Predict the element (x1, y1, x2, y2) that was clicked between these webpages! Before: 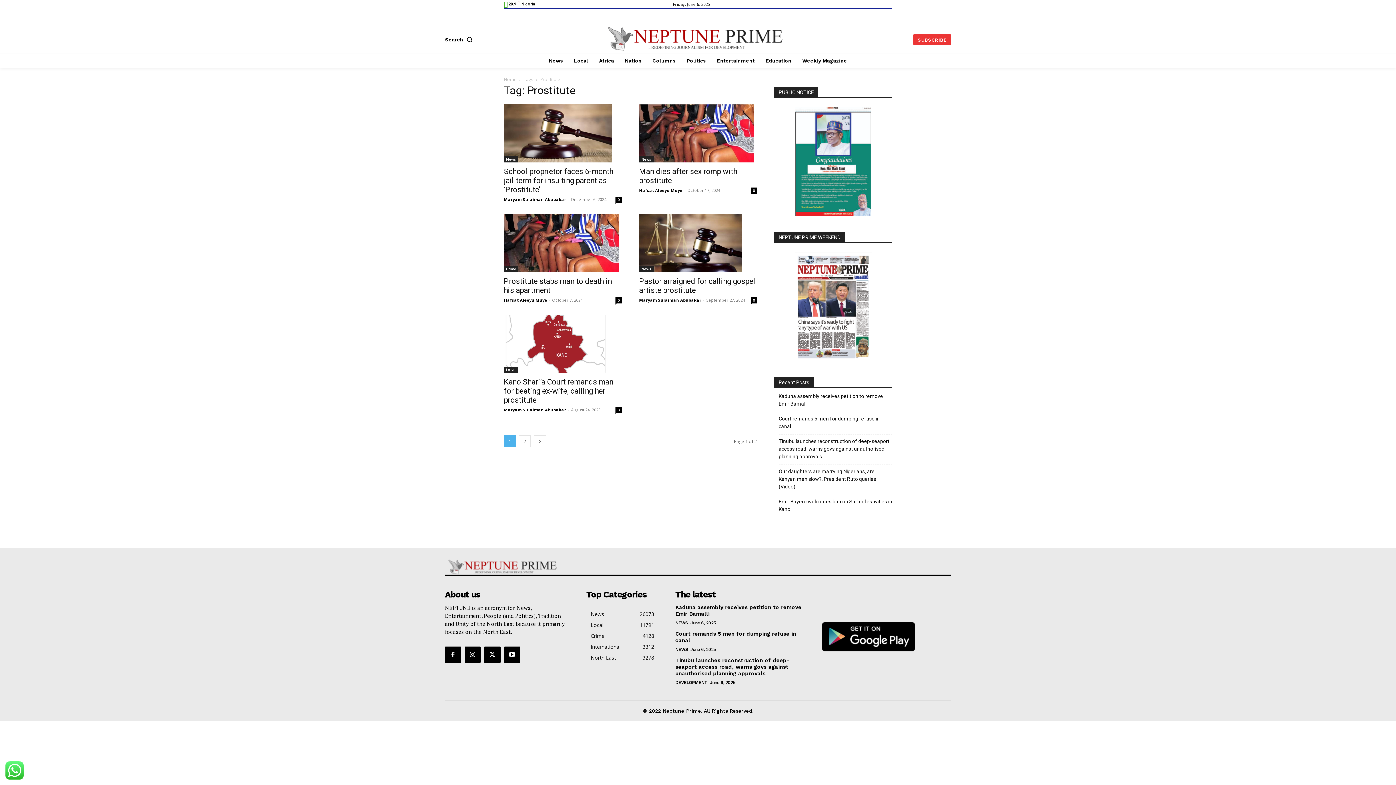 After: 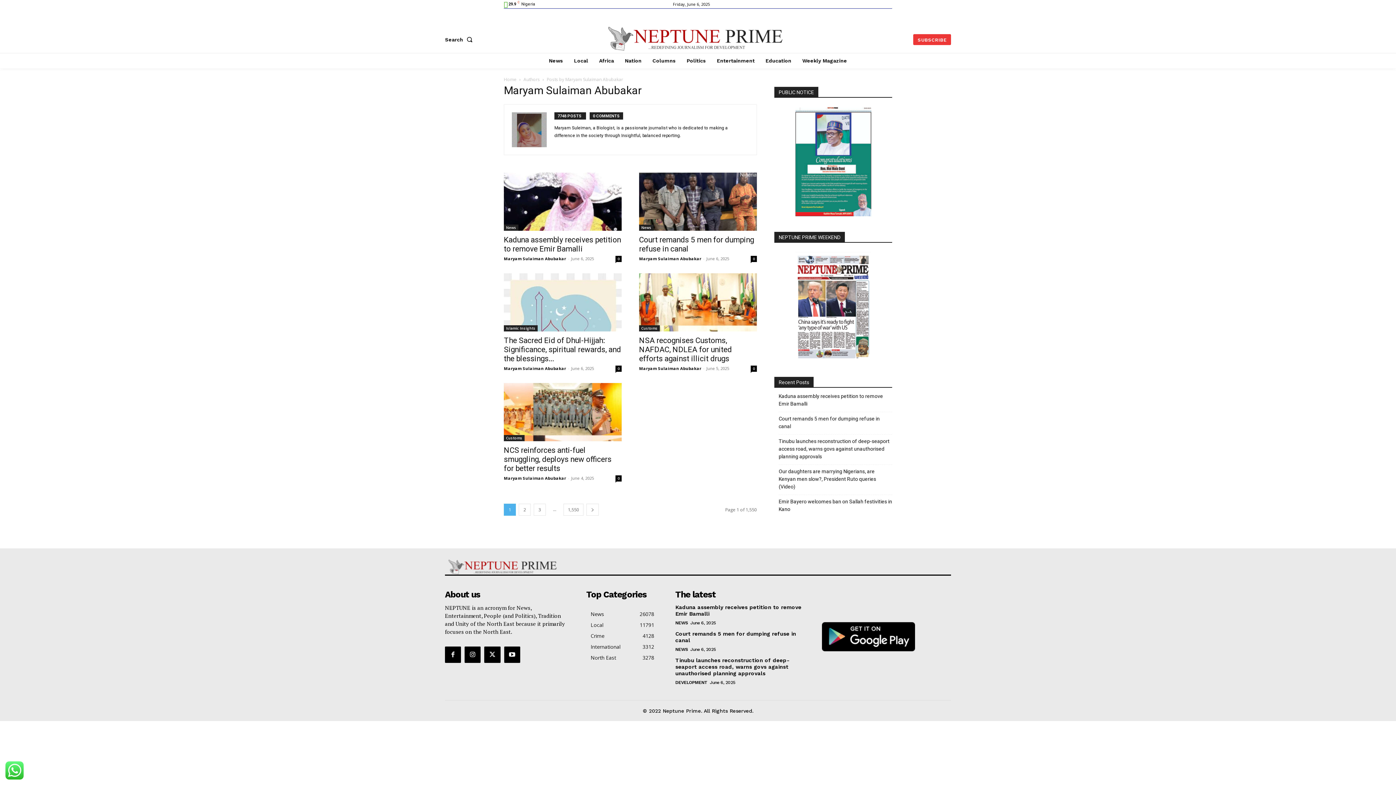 Action: bbox: (504, 196, 566, 202) label: Maryam Sulaiman Abubakar